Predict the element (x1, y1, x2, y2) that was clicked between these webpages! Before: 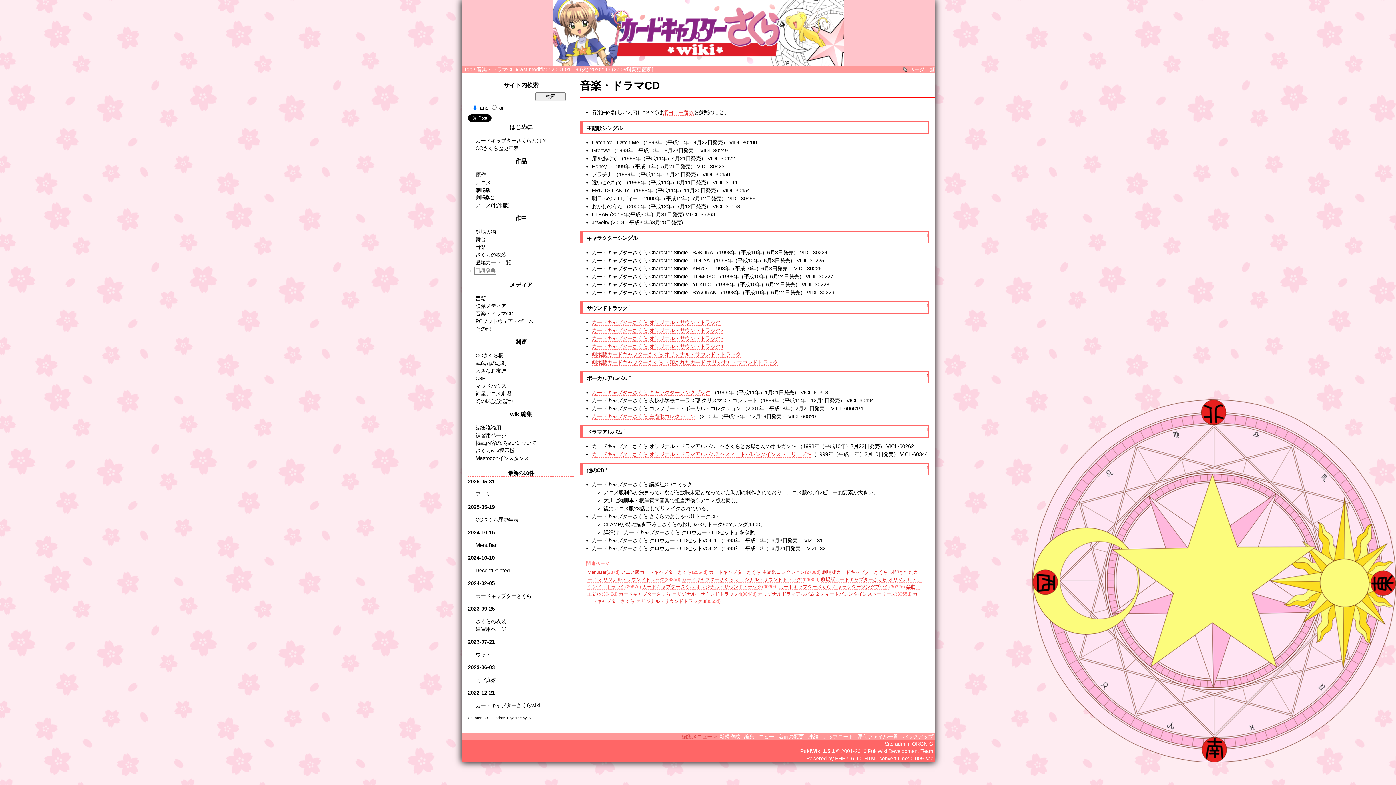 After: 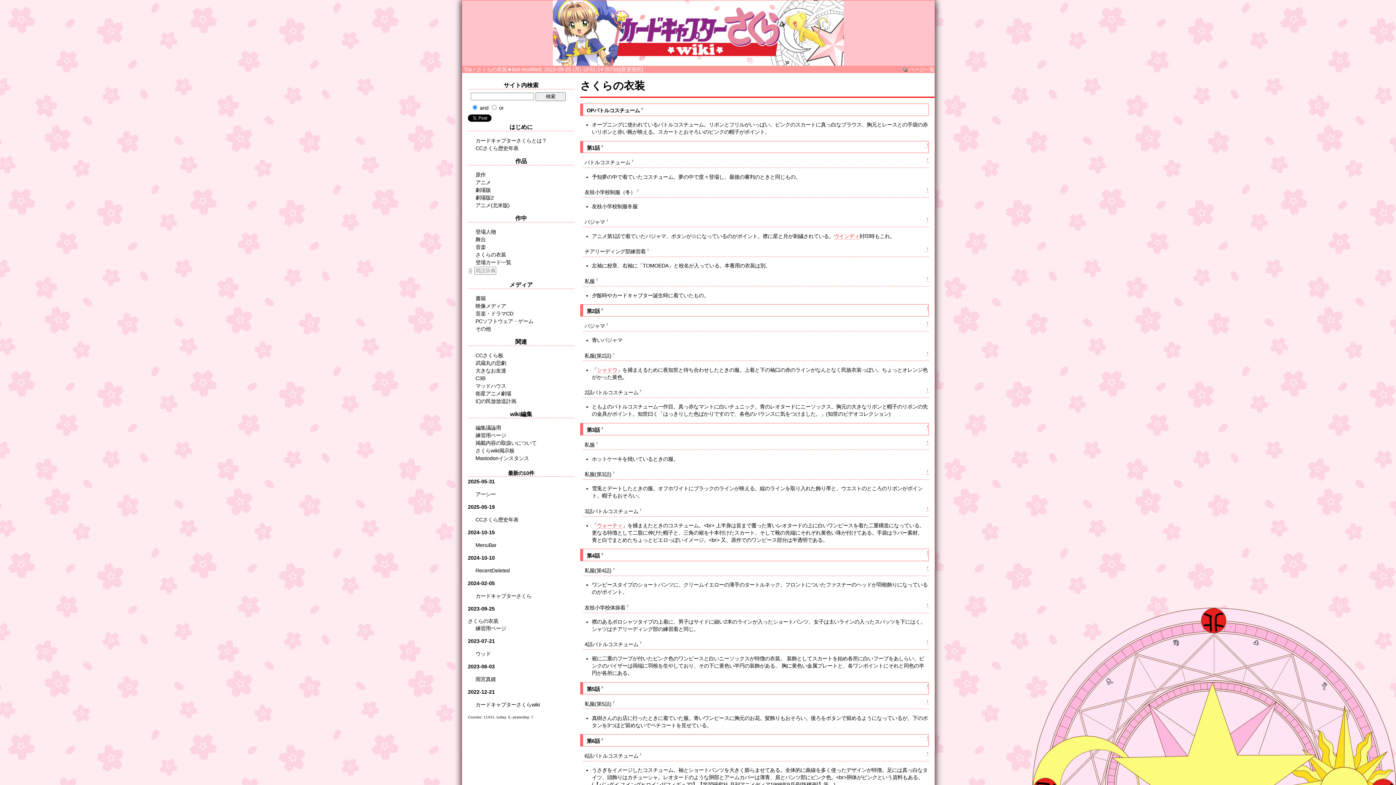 Action: label: さくらの衣装 bbox: (468, 251, 574, 258)